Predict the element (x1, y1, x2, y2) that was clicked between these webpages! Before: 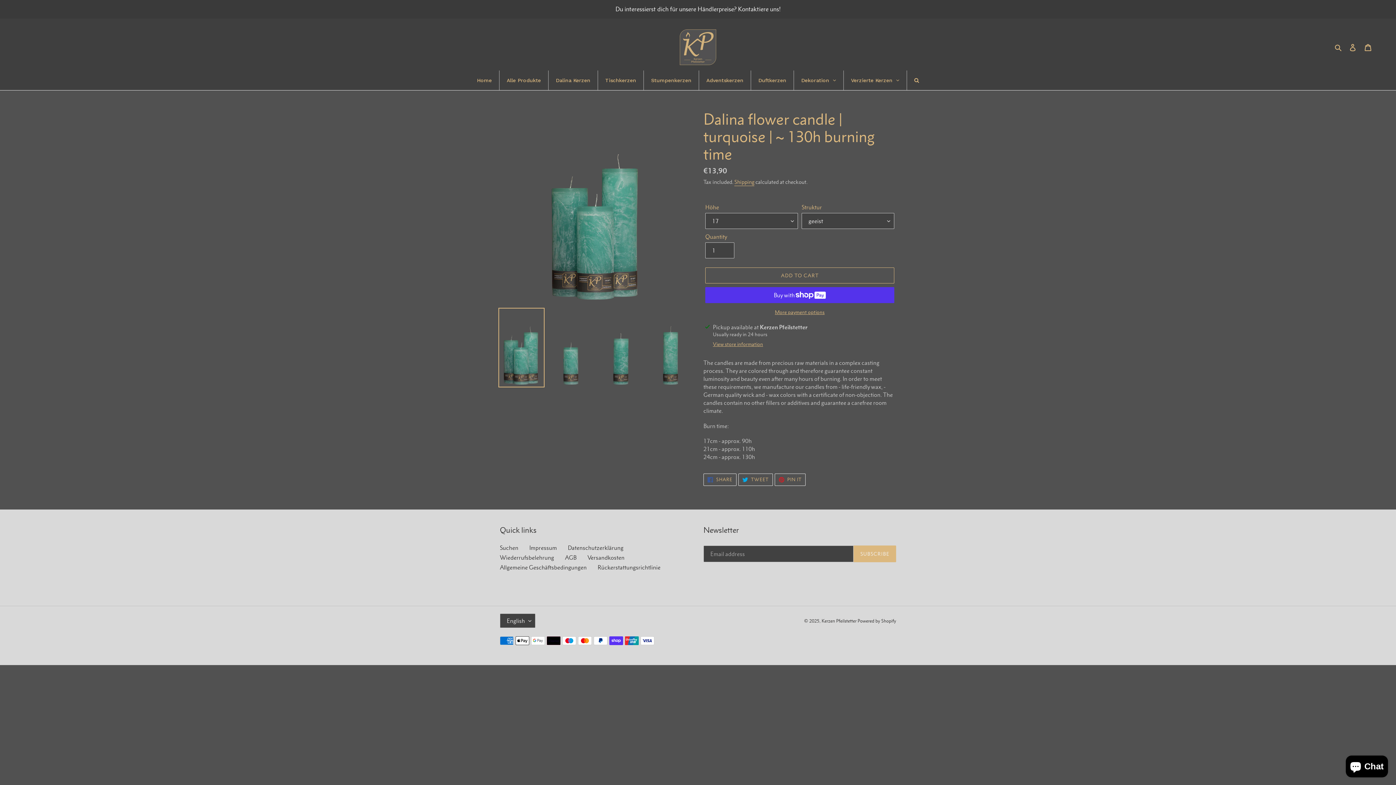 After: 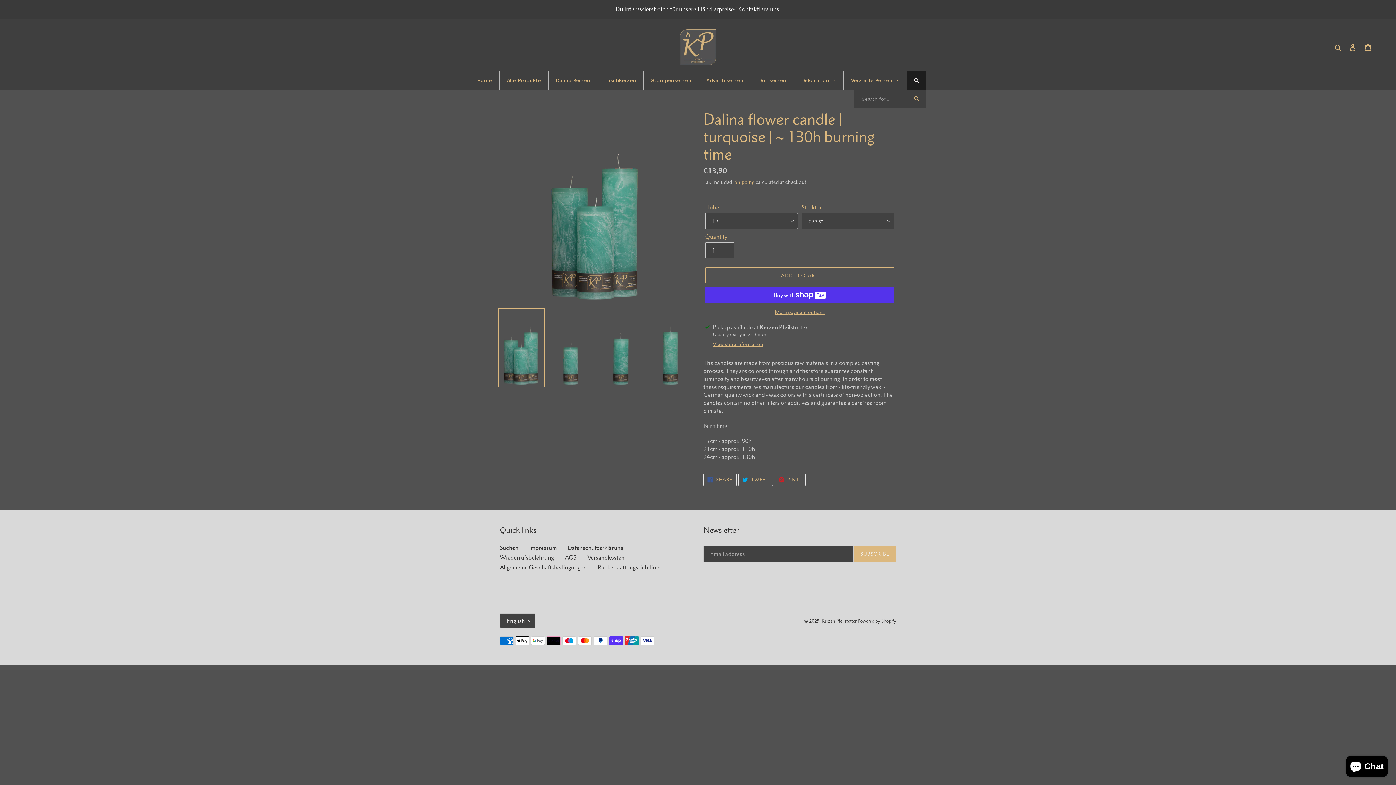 Action: bbox: (907, 70, 926, 90)